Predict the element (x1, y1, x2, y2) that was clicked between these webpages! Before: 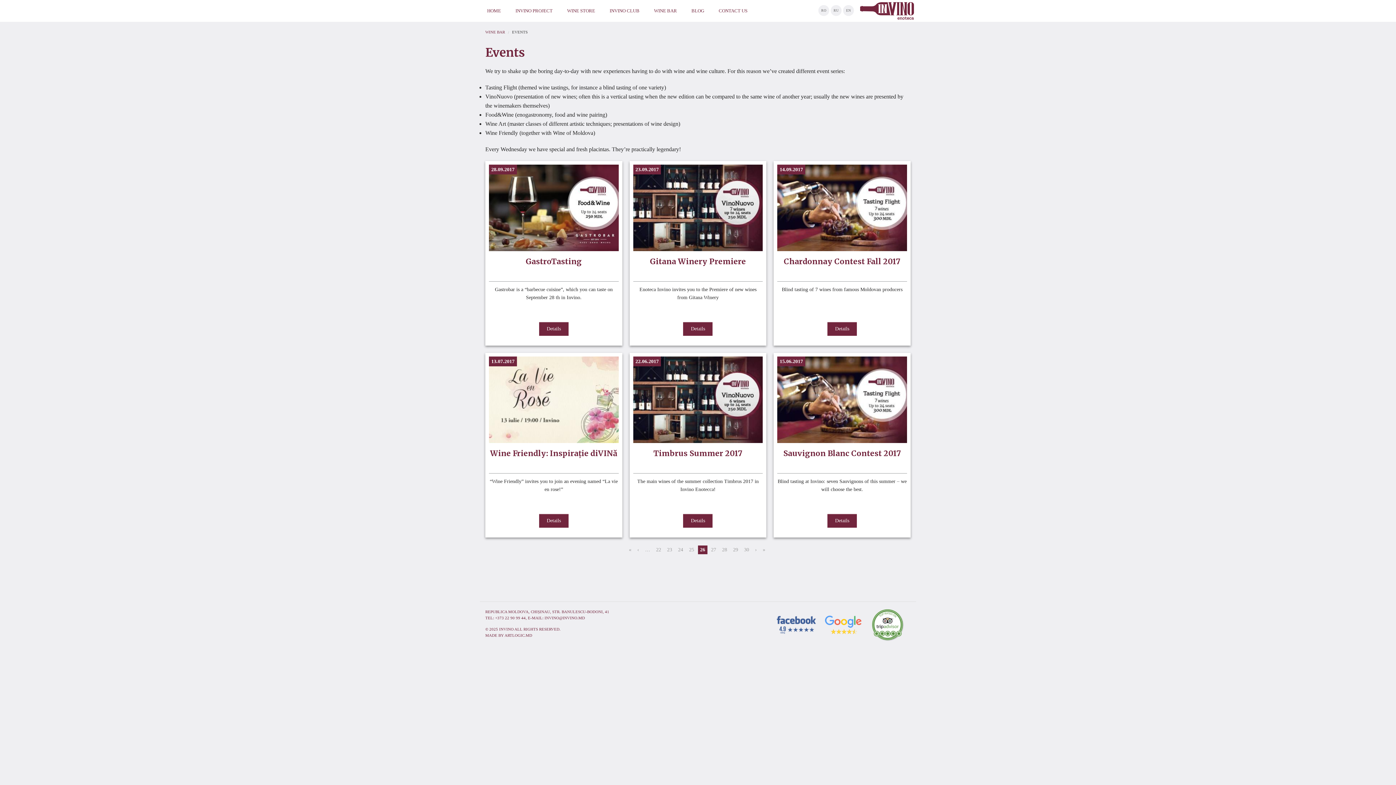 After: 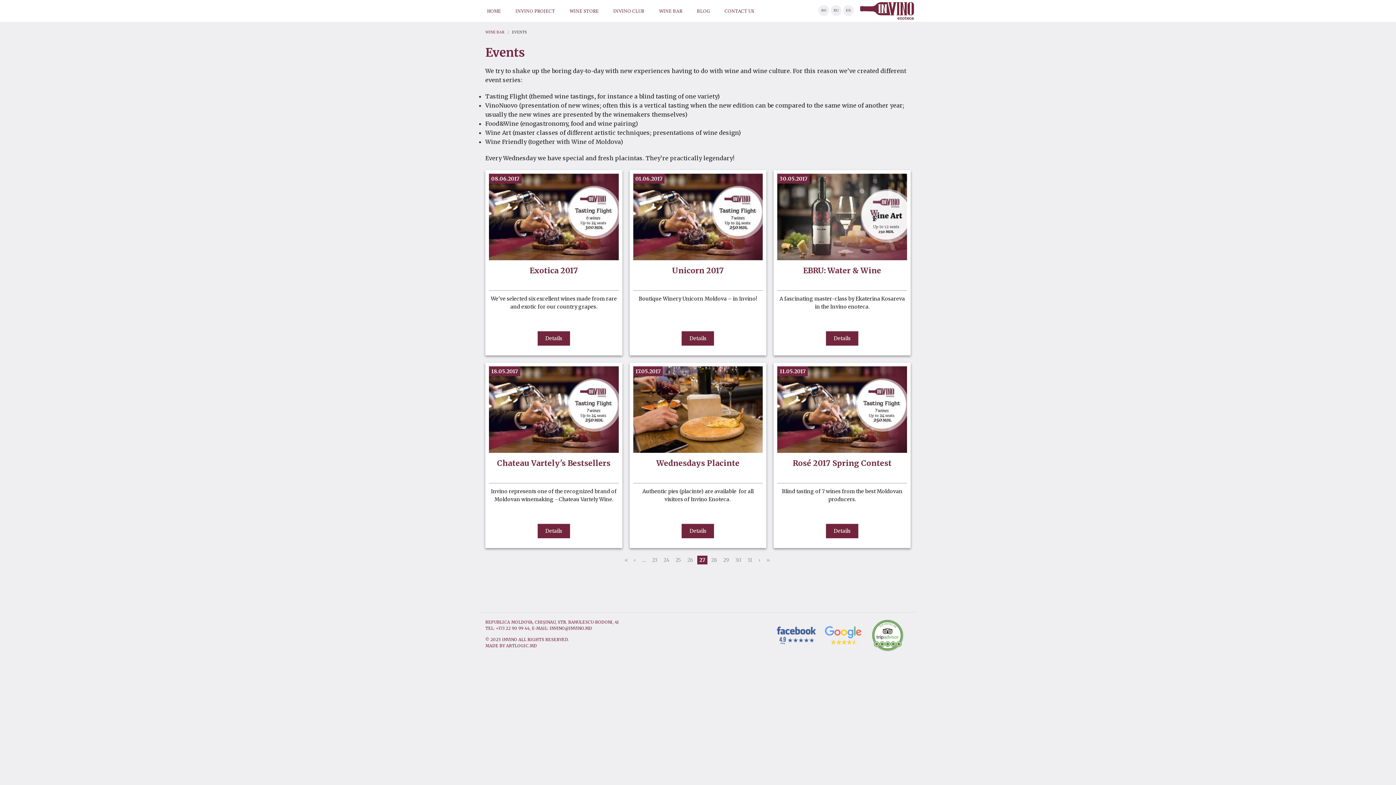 Action: label: › bbox: (753, 545, 759, 554)